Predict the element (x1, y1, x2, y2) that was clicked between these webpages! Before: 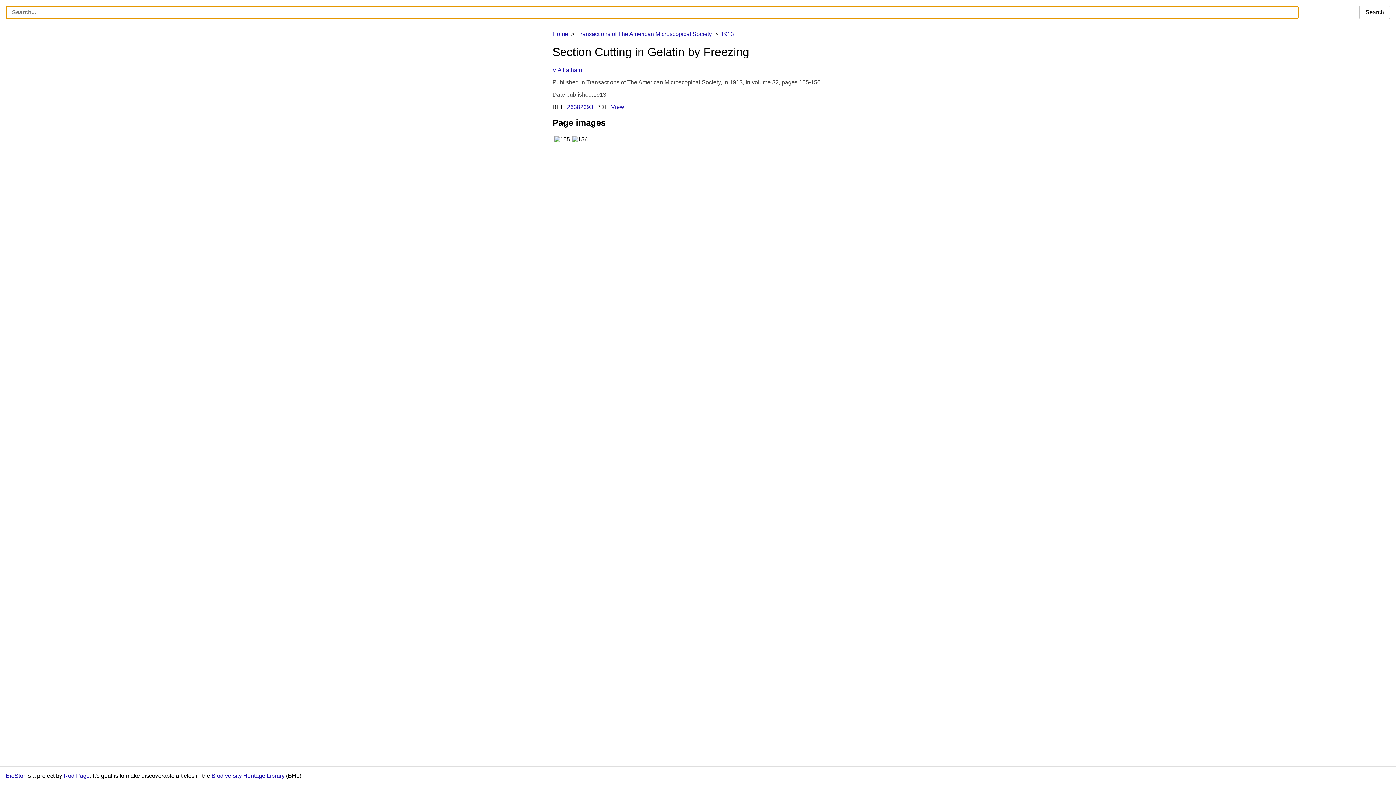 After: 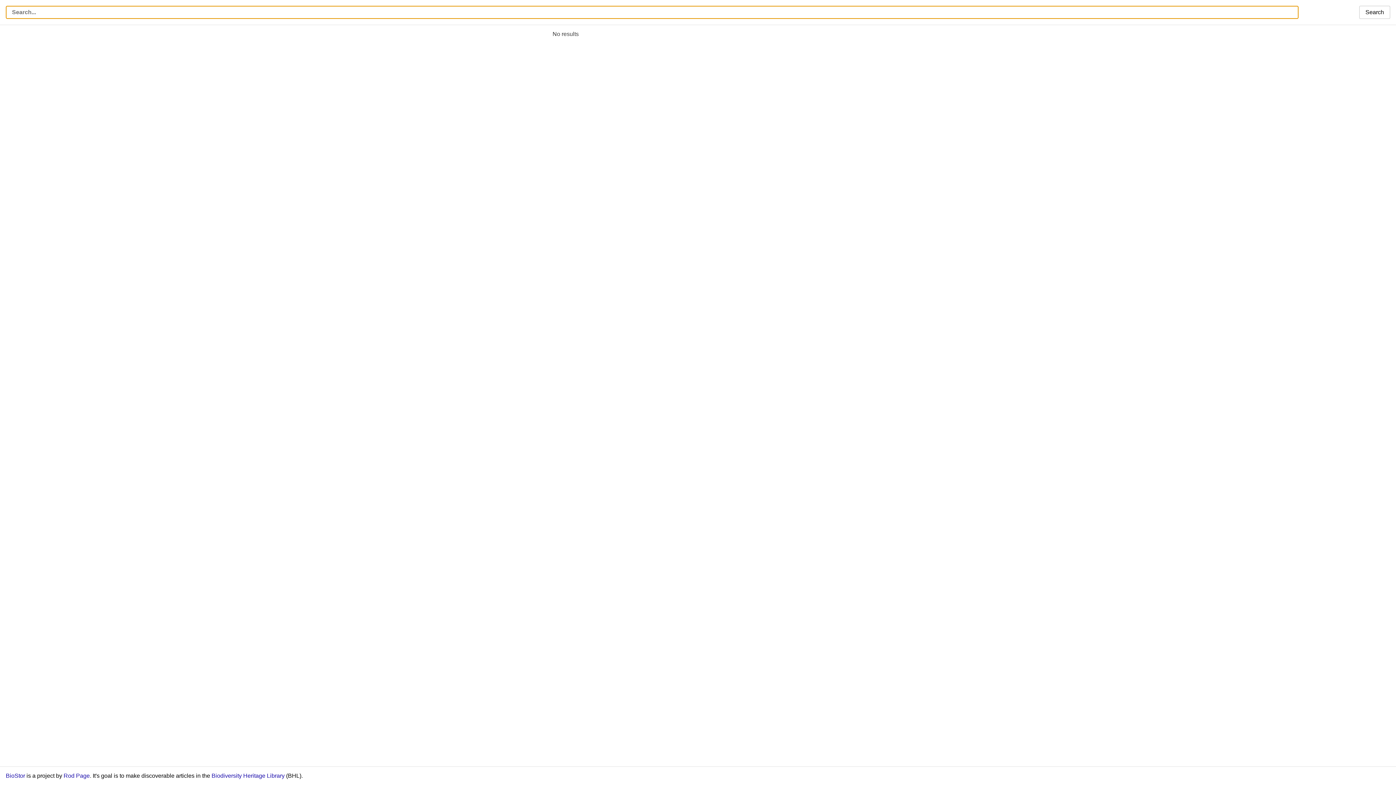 Action: bbox: (1359, 5, 1390, 18) label: Search